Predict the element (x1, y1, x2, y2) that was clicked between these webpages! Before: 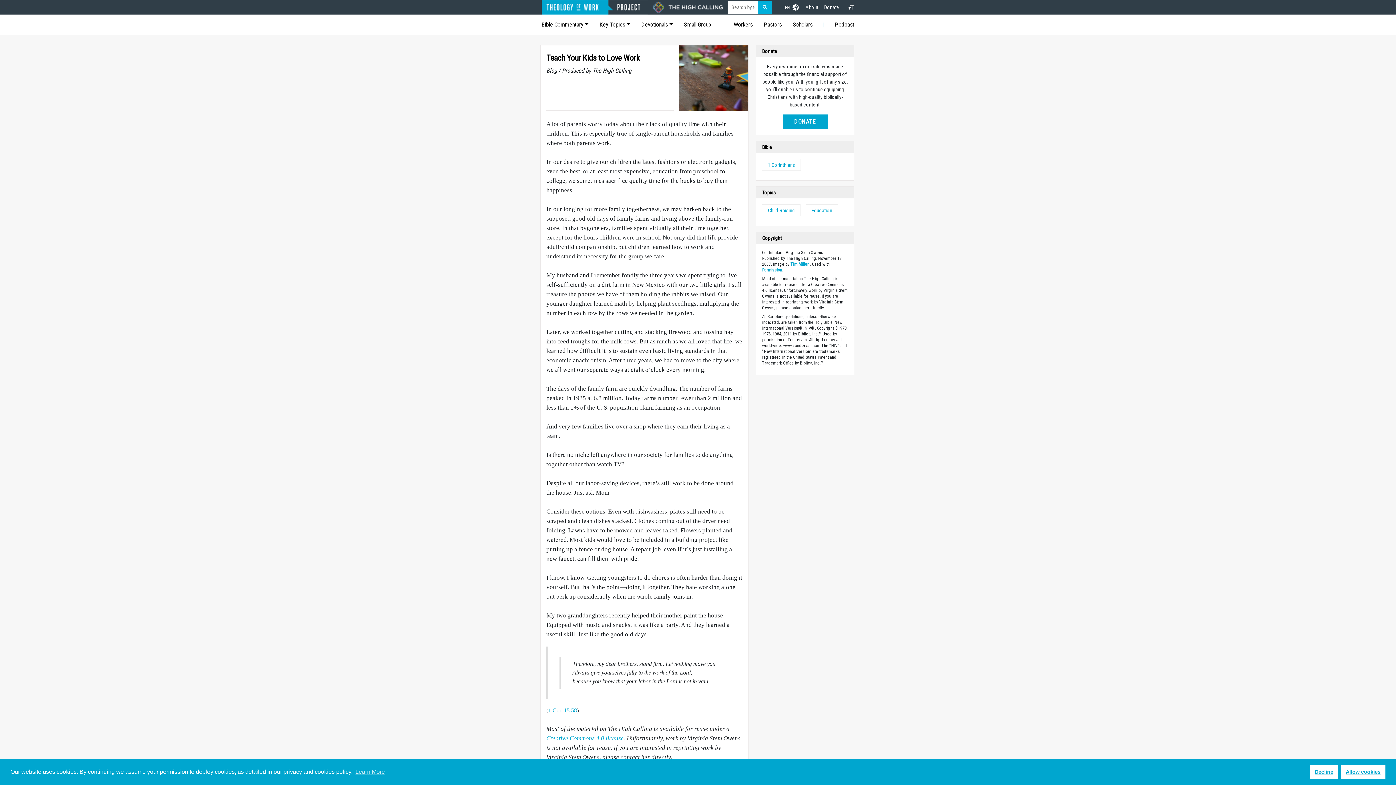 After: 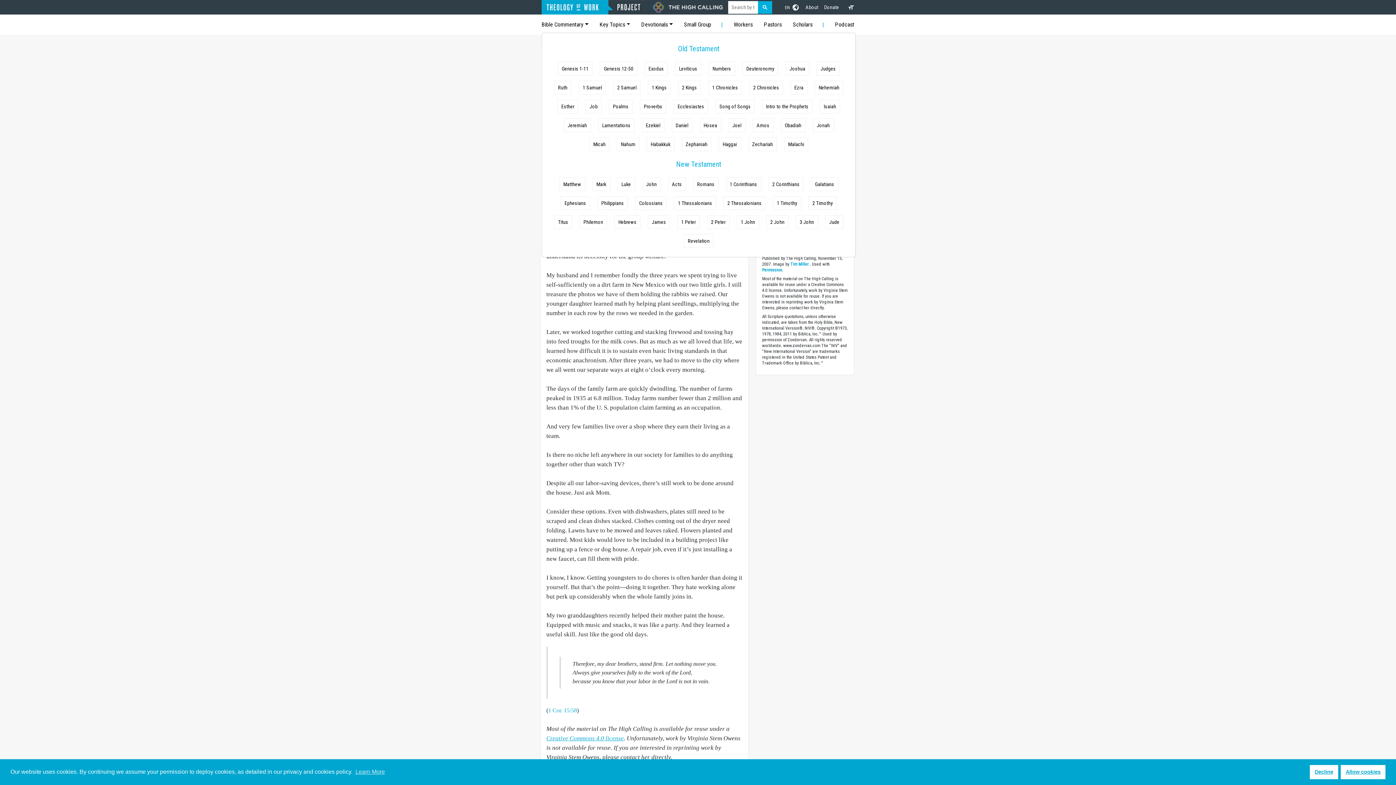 Action: label: Bible Commentary bbox: (541, 17, 588, 32)